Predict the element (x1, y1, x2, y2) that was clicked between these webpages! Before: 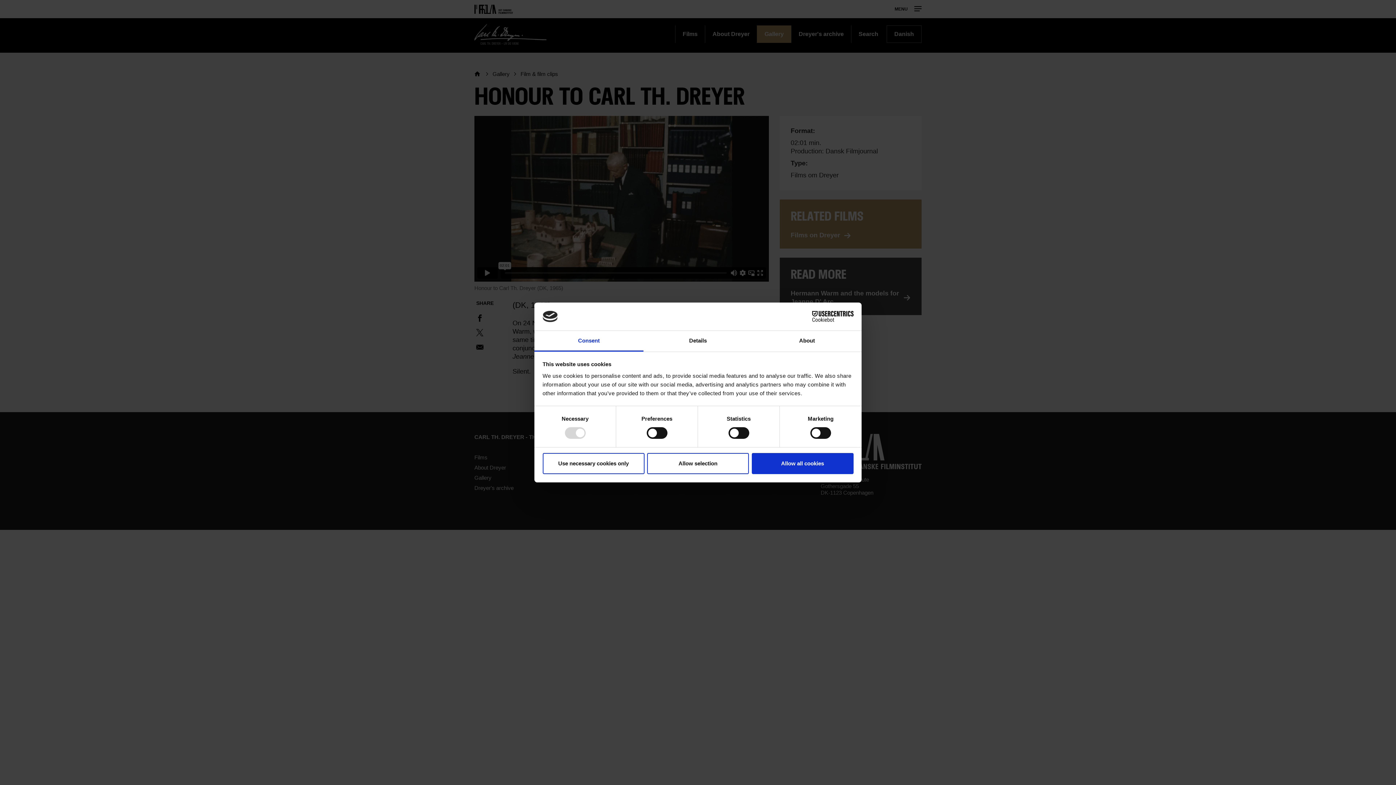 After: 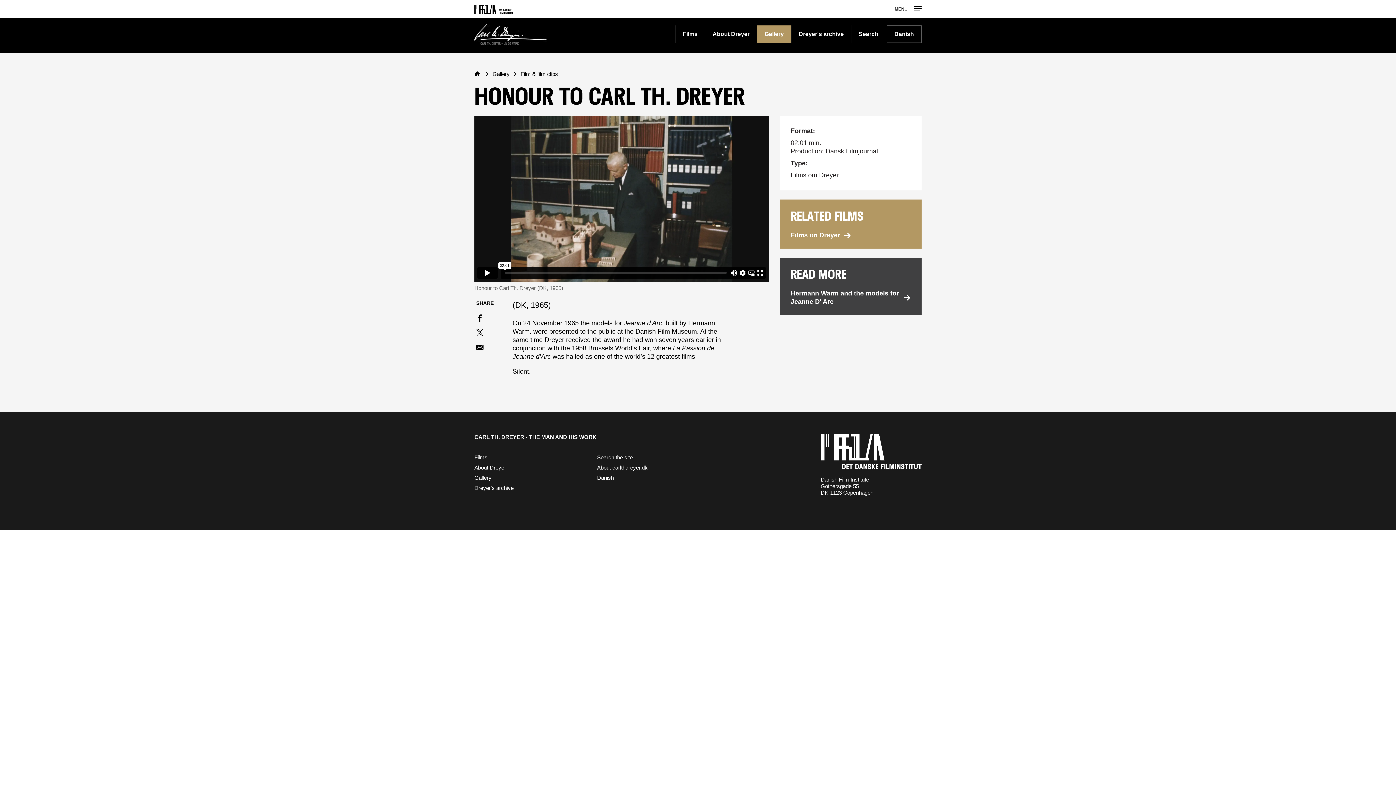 Action: label: Use necessary cookies only bbox: (542, 453, 644, 474)